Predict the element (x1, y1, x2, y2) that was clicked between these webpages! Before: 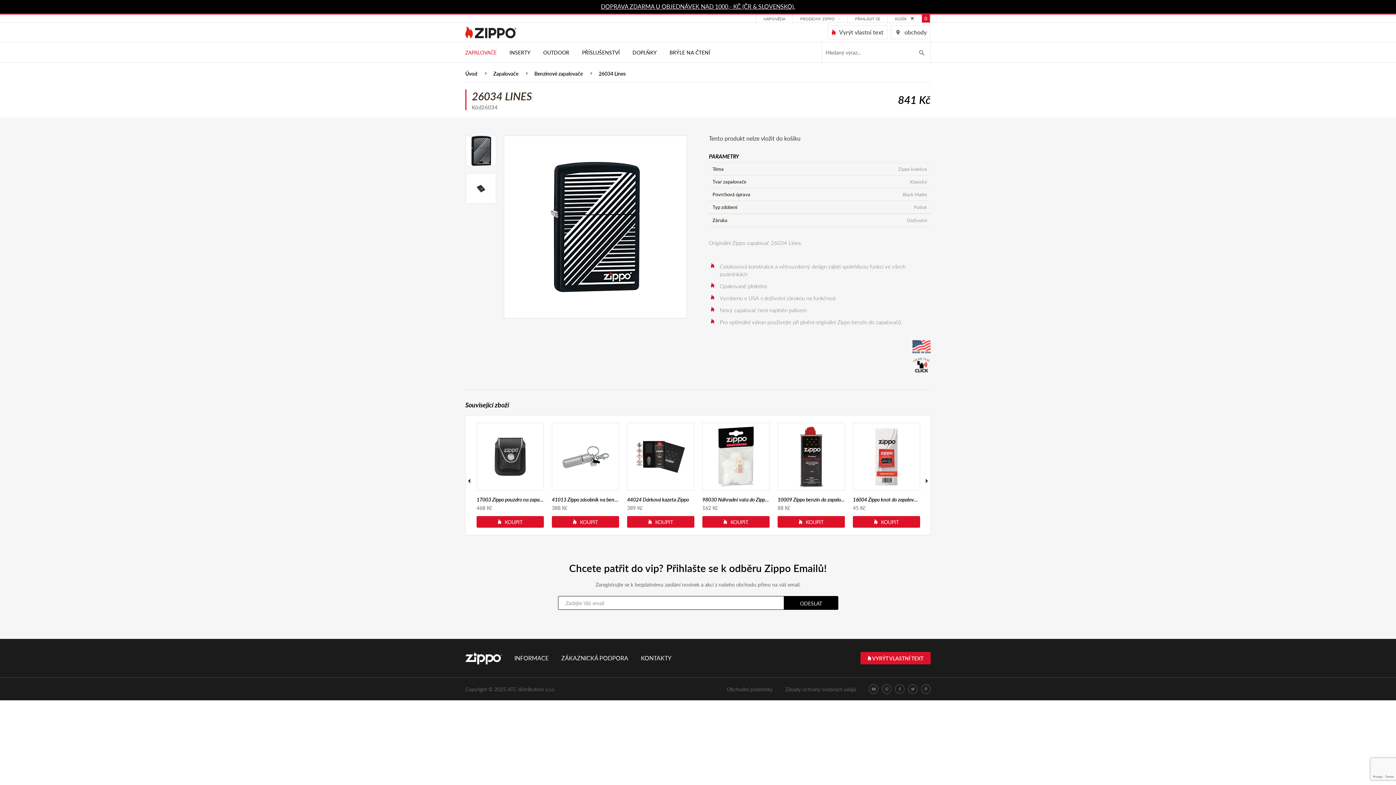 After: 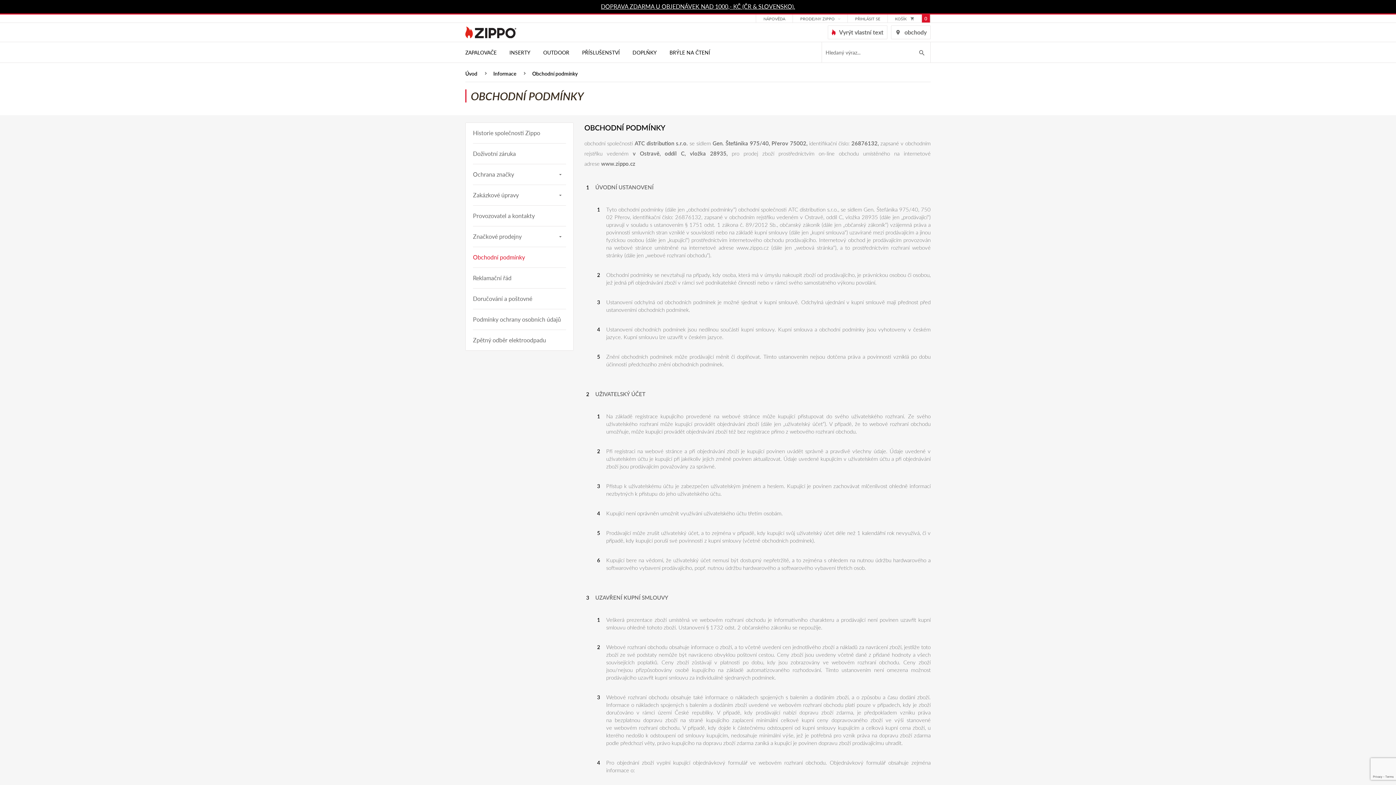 Action: label: Obchodní podmínky bbox: (726, 683, 772, 695)